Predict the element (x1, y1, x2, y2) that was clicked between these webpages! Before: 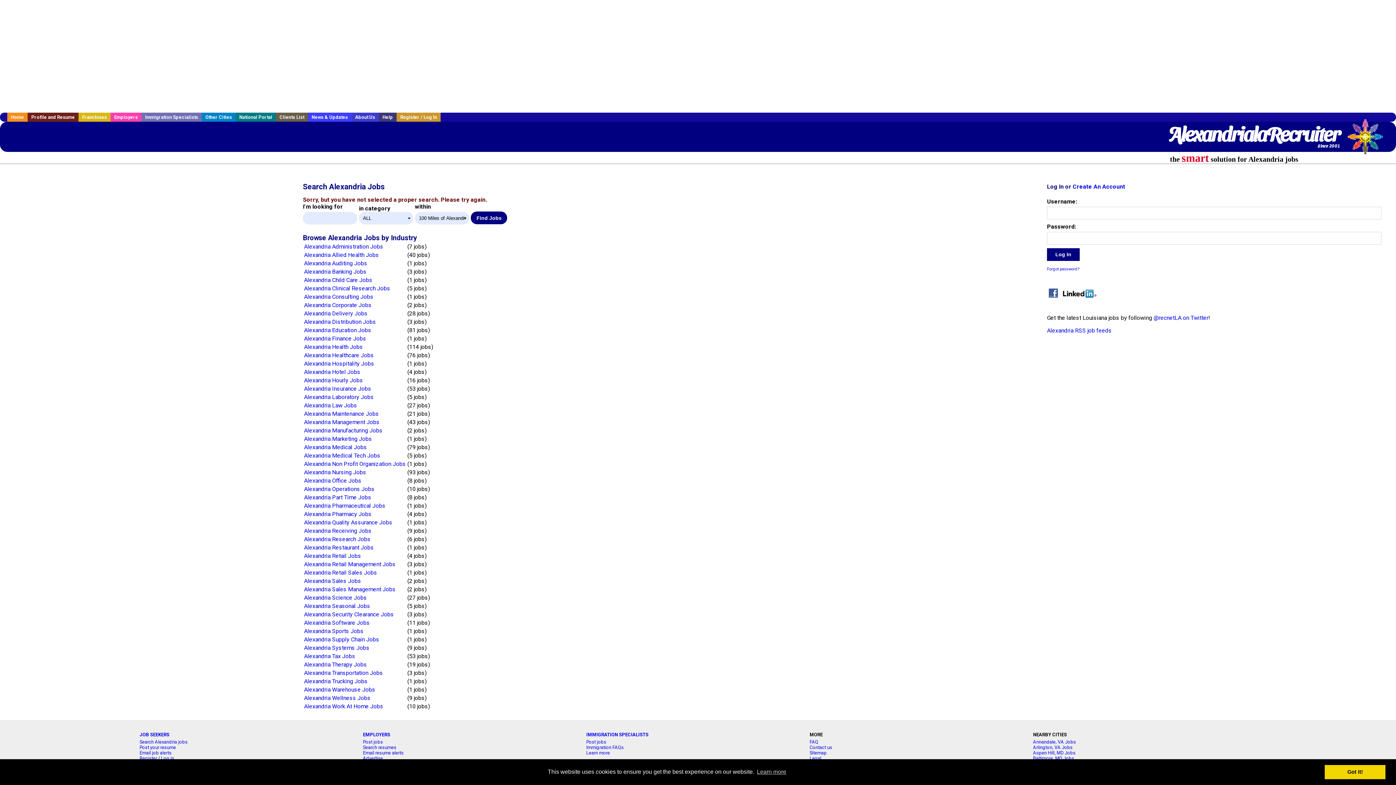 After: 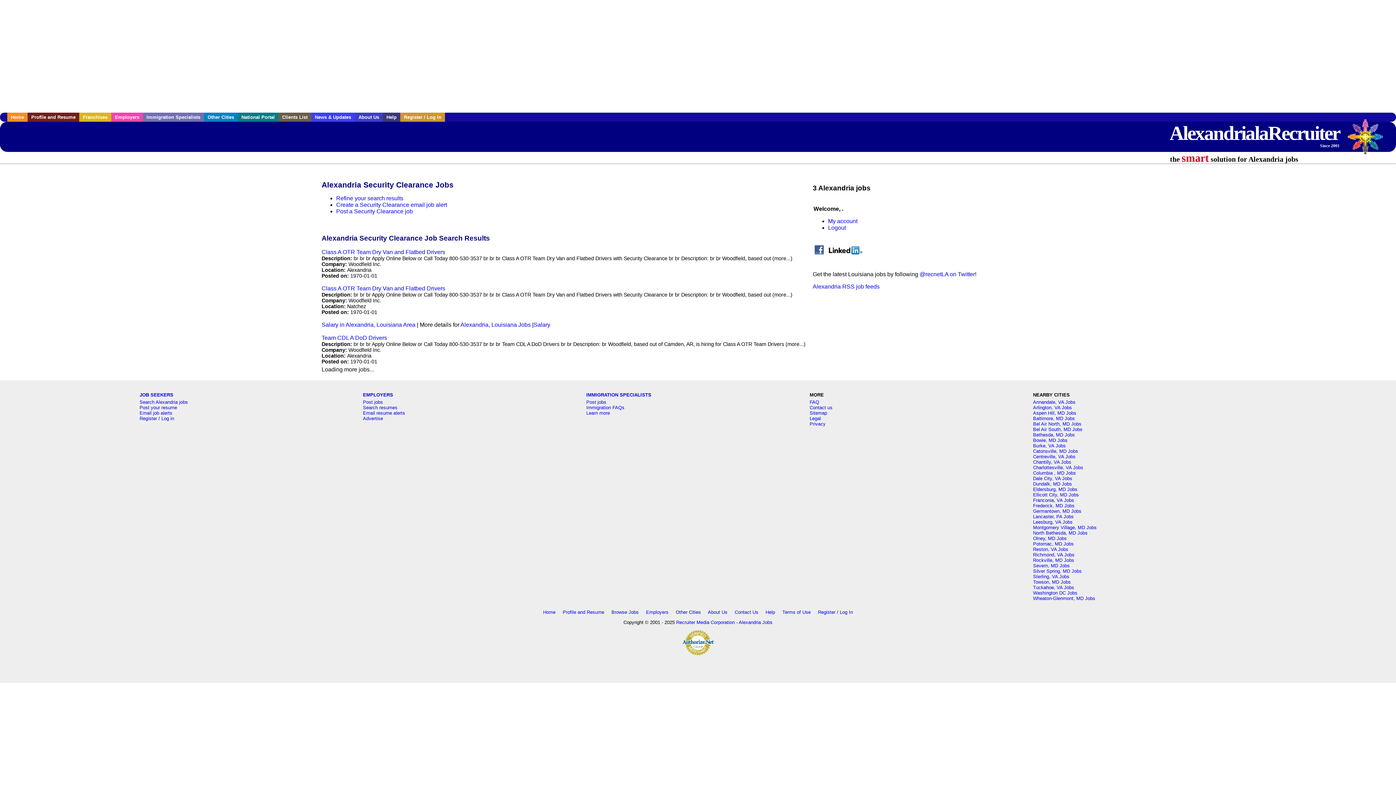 Action: label: Alexandria Security Clearance Jobs bbox: (304, 611, 393, 618)